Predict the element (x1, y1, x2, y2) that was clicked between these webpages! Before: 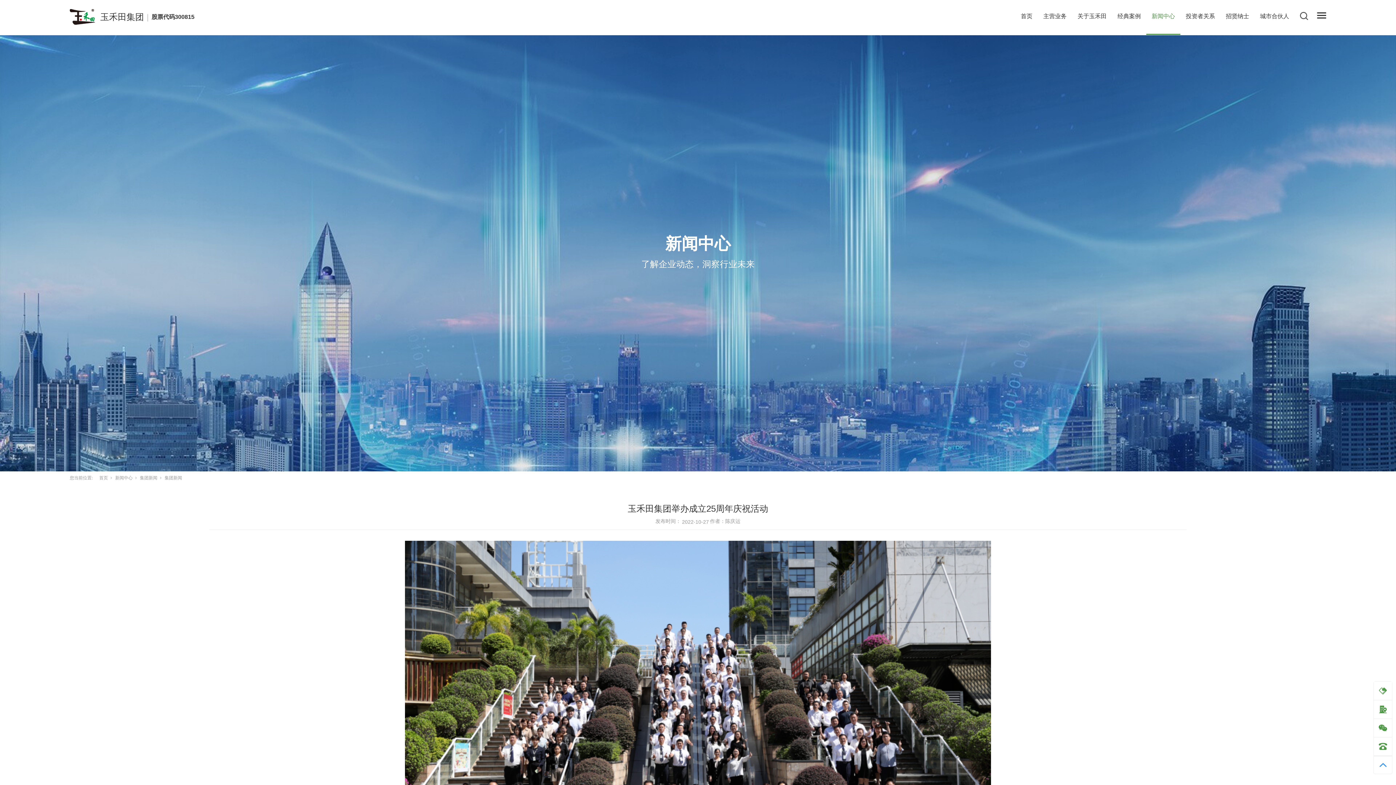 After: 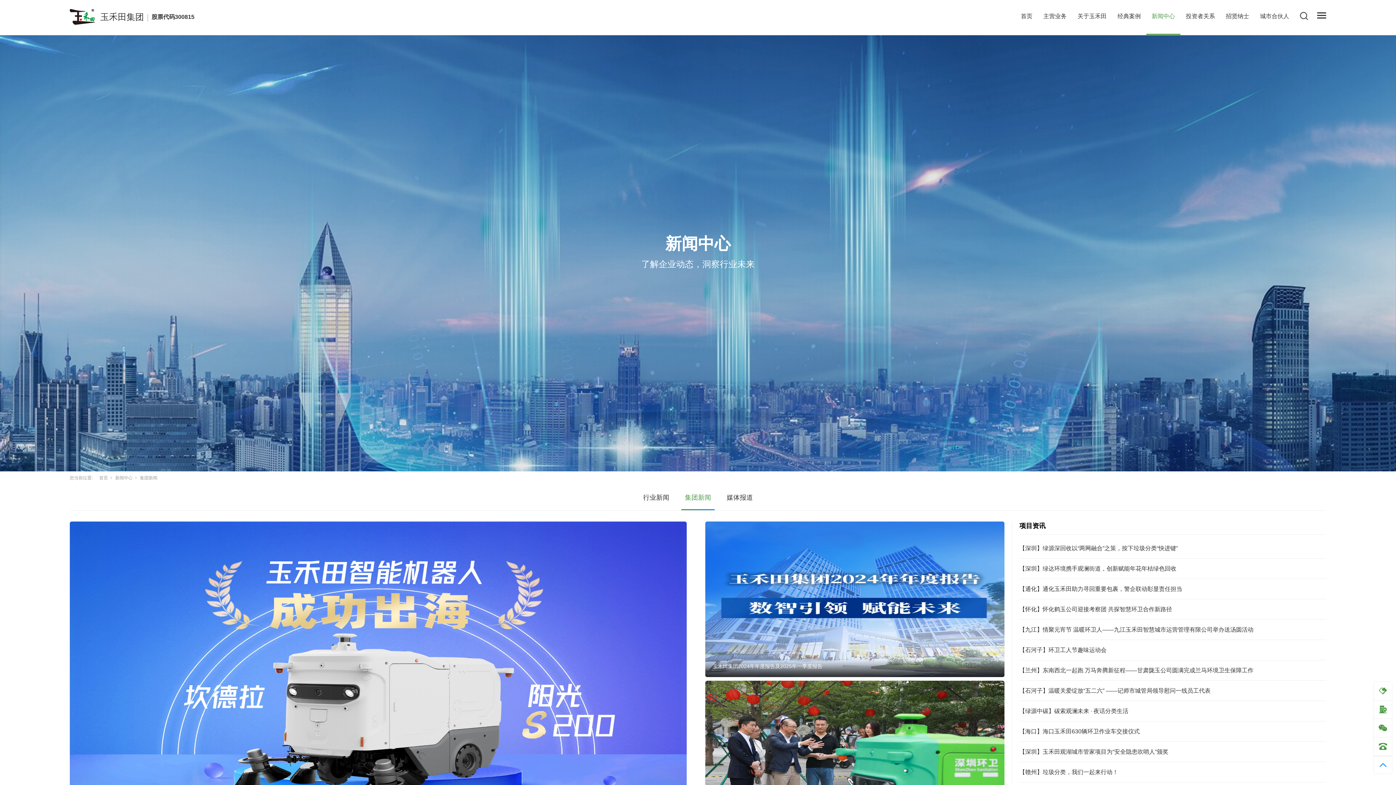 Action: label: 集团新闻 bbox: (140, 475, 157, 480)